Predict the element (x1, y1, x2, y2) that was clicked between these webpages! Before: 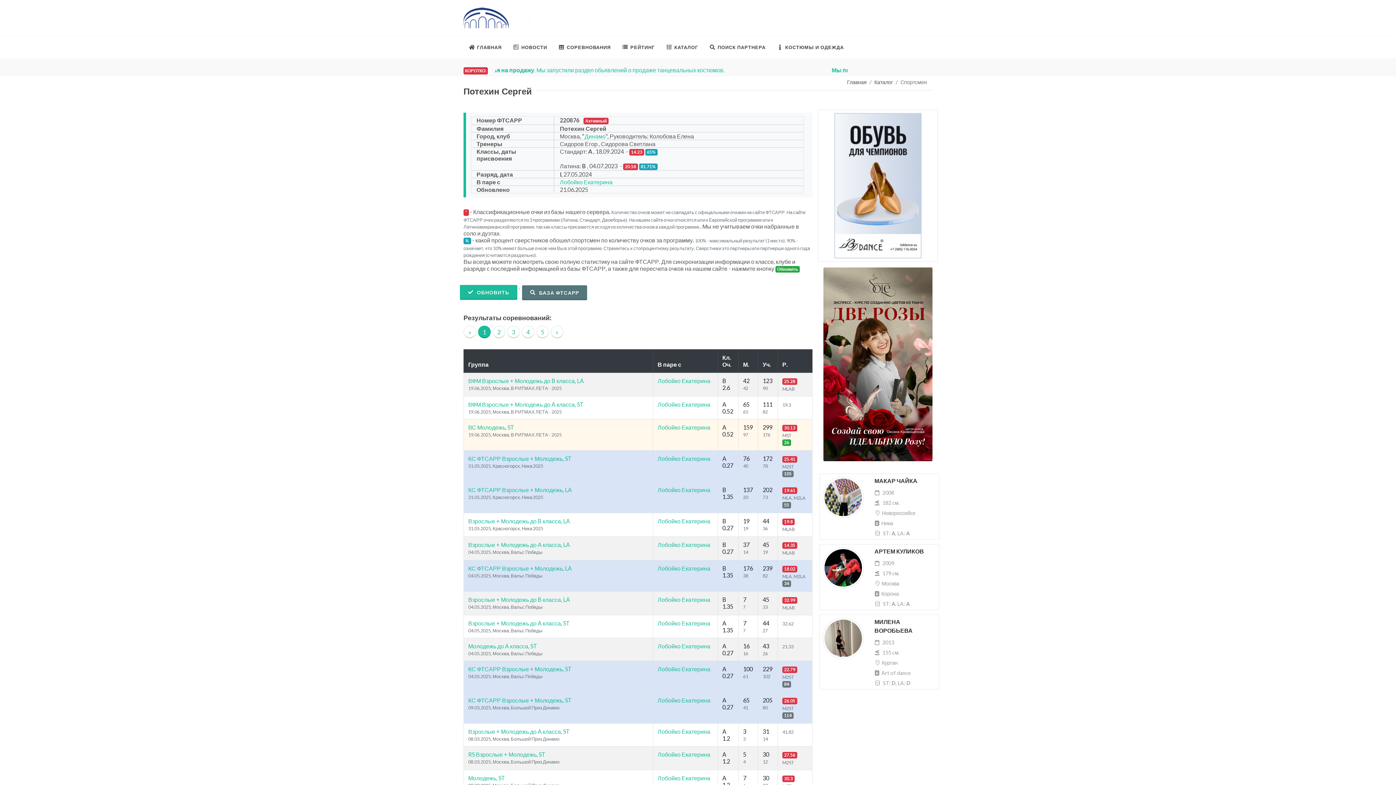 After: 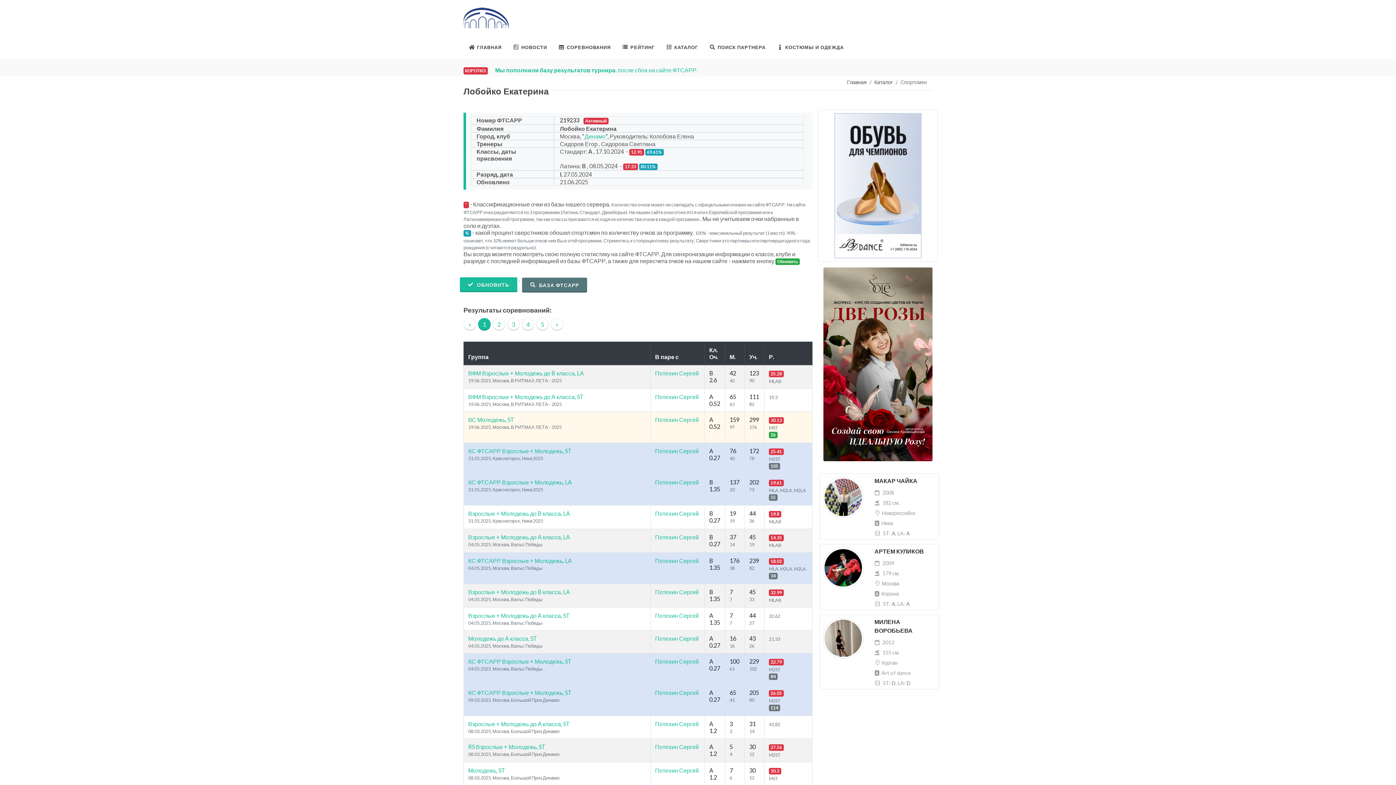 Action: label: Лобойко Екатерина bbox: (657, 455, 710, 462)